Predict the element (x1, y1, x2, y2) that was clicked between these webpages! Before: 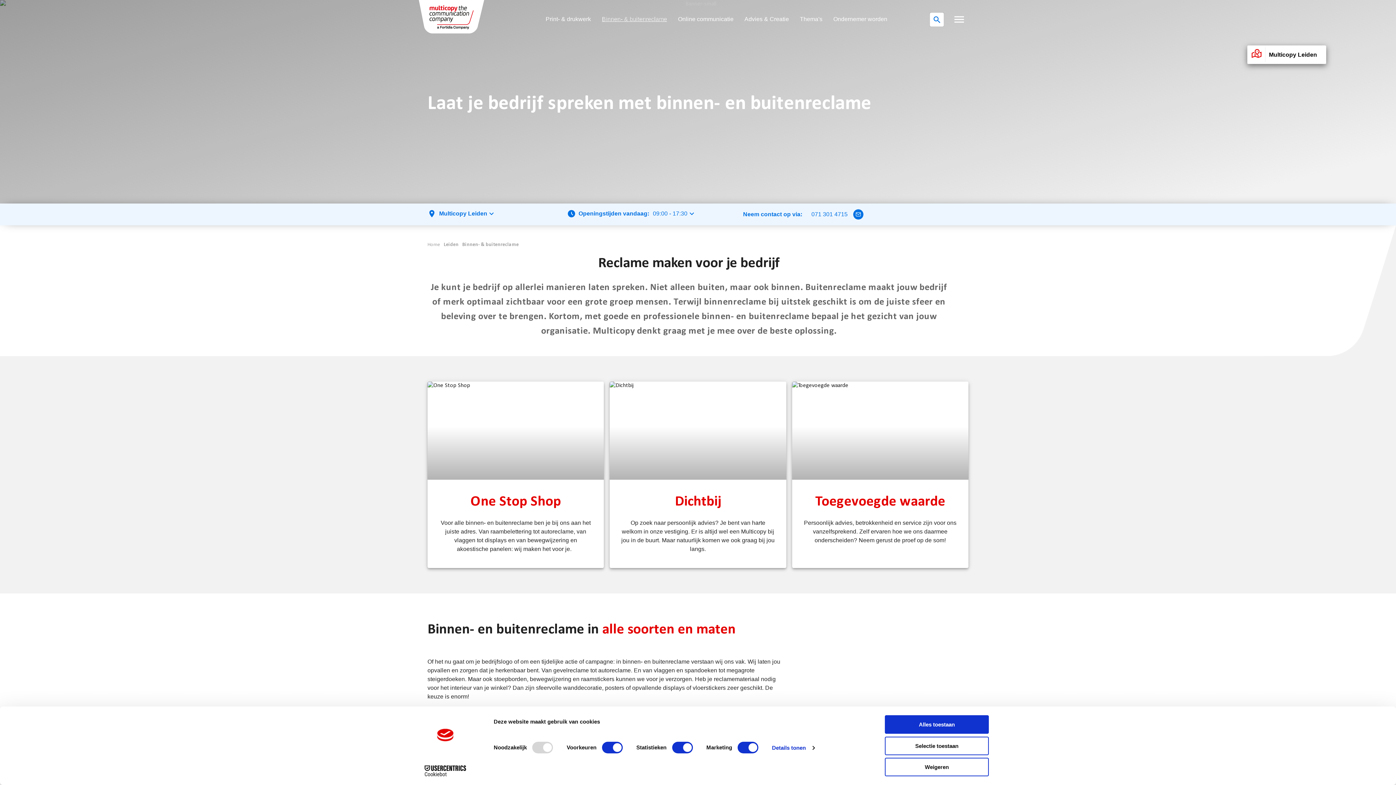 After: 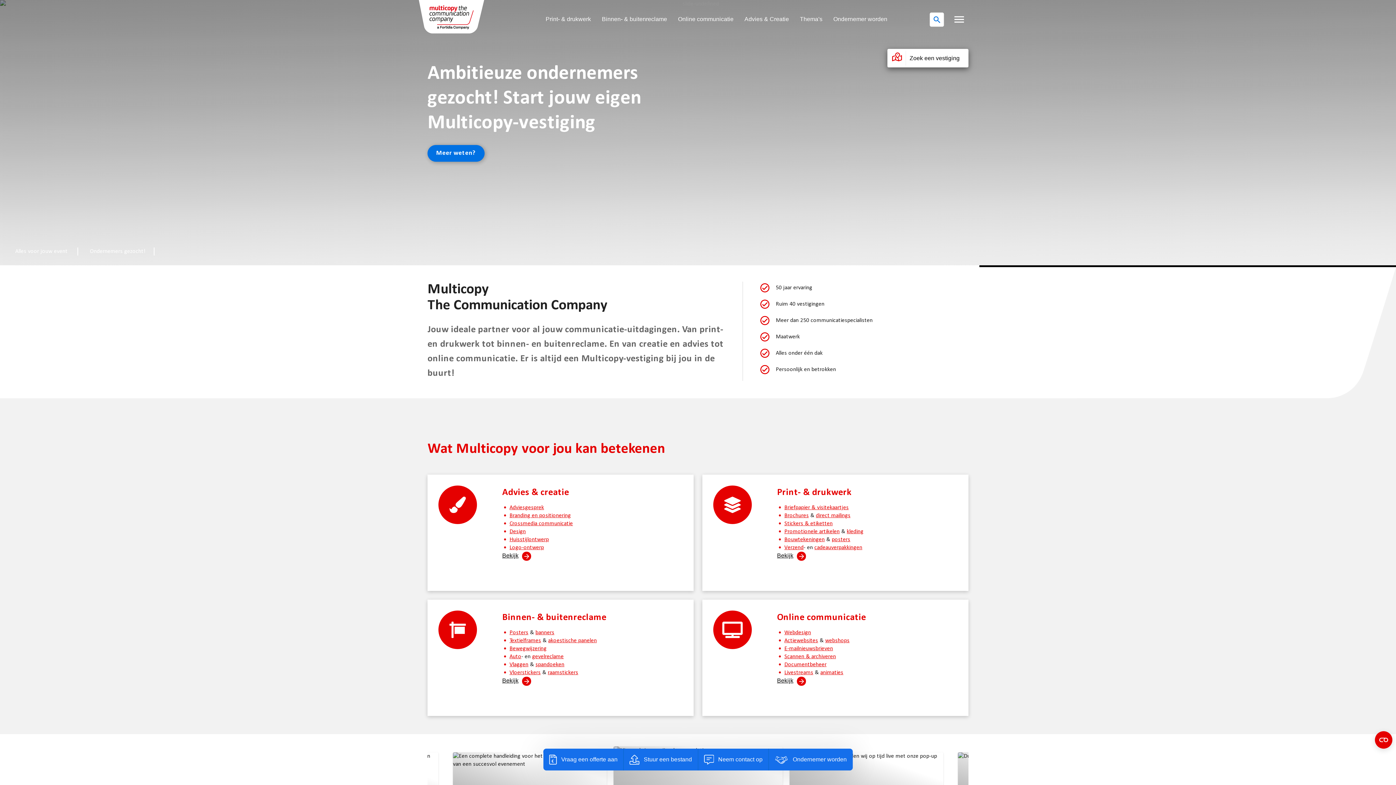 Action: bbox: (427, 240, 443, 248) label: Home